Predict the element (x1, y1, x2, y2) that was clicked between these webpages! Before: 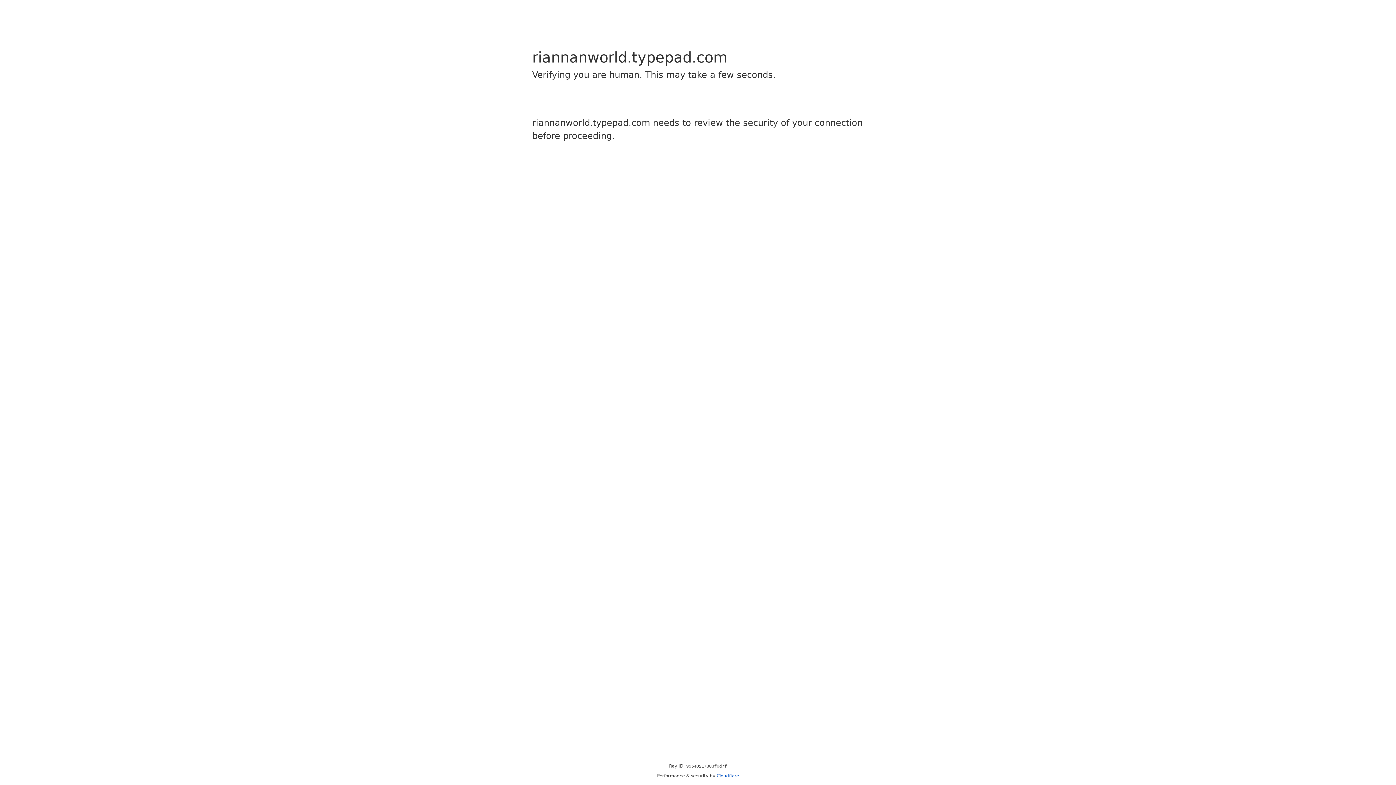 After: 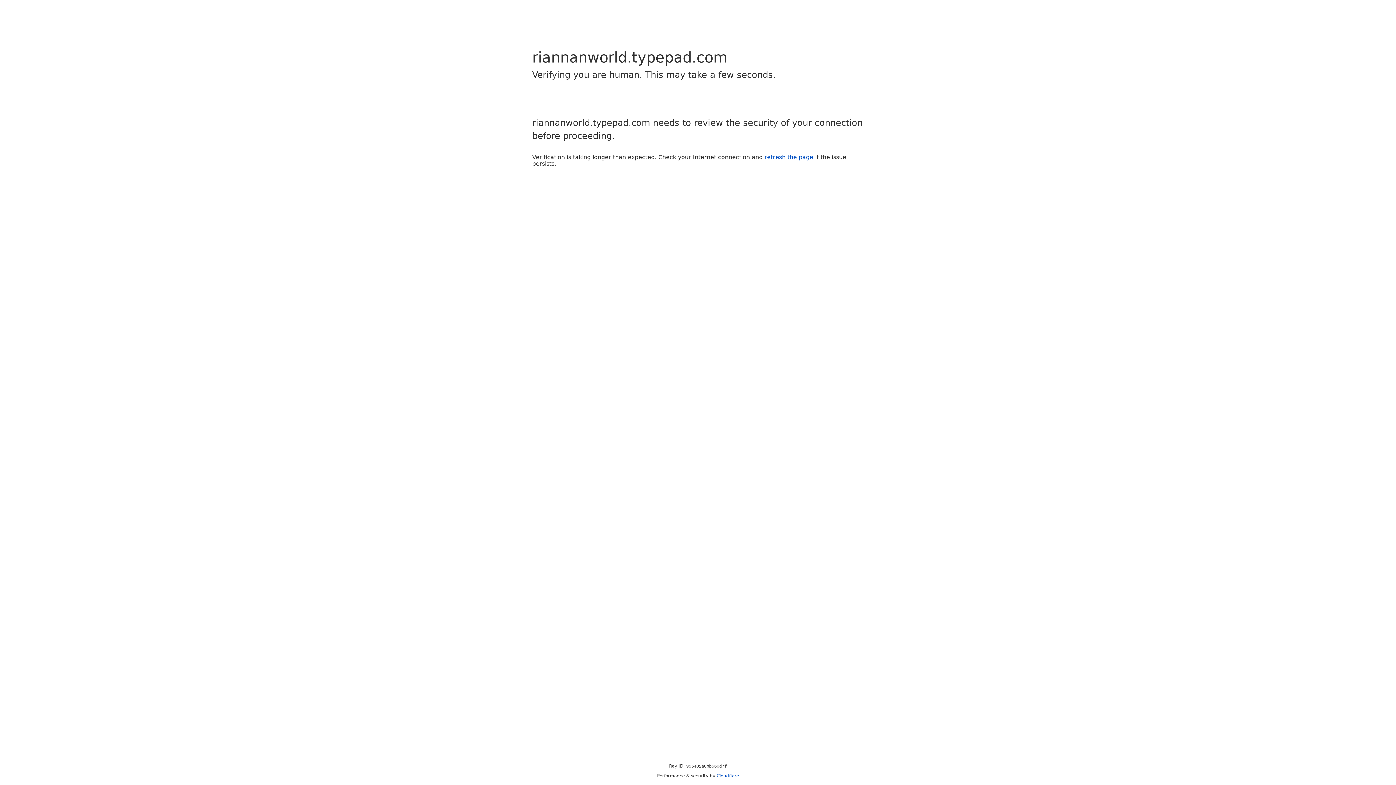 Action: bbox: (716, 773, 739, 778) label: Cloudflare